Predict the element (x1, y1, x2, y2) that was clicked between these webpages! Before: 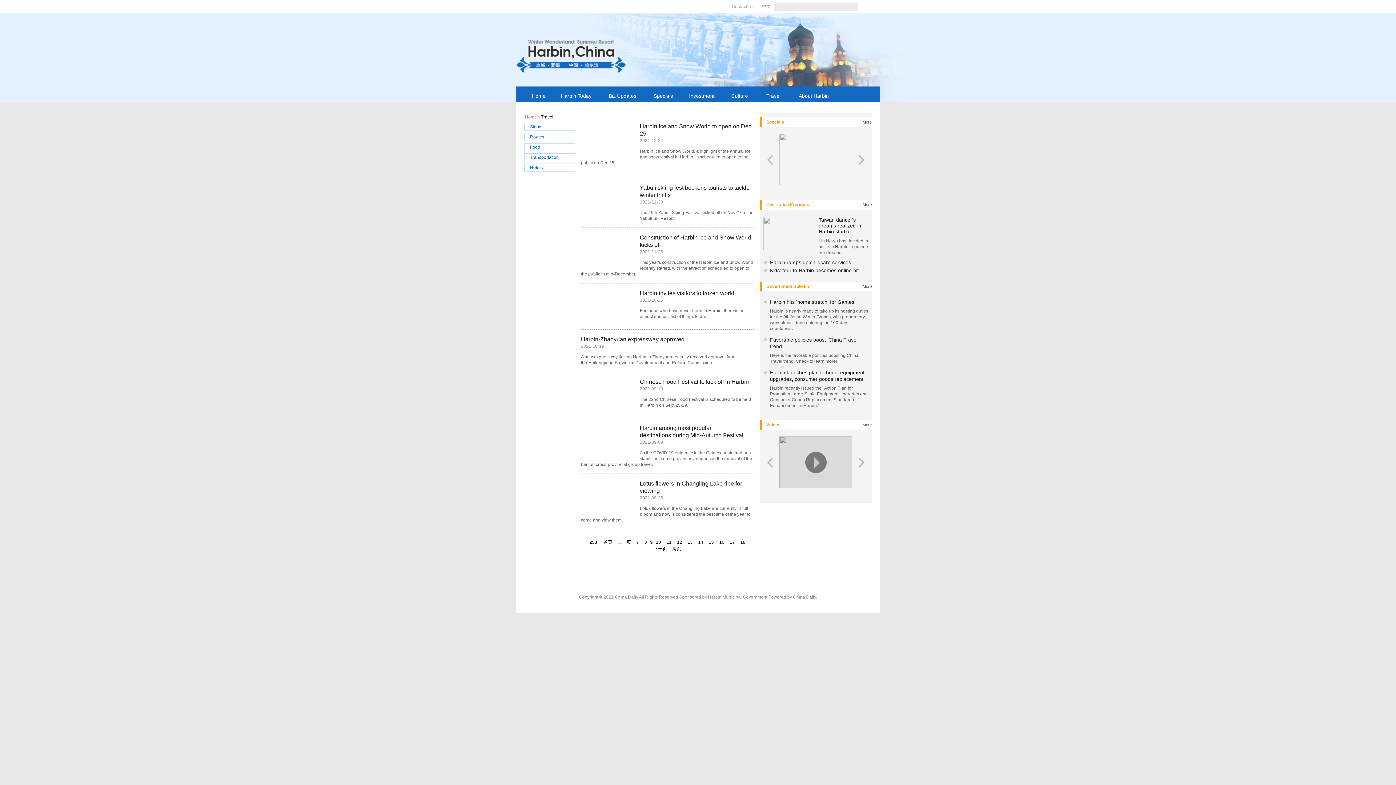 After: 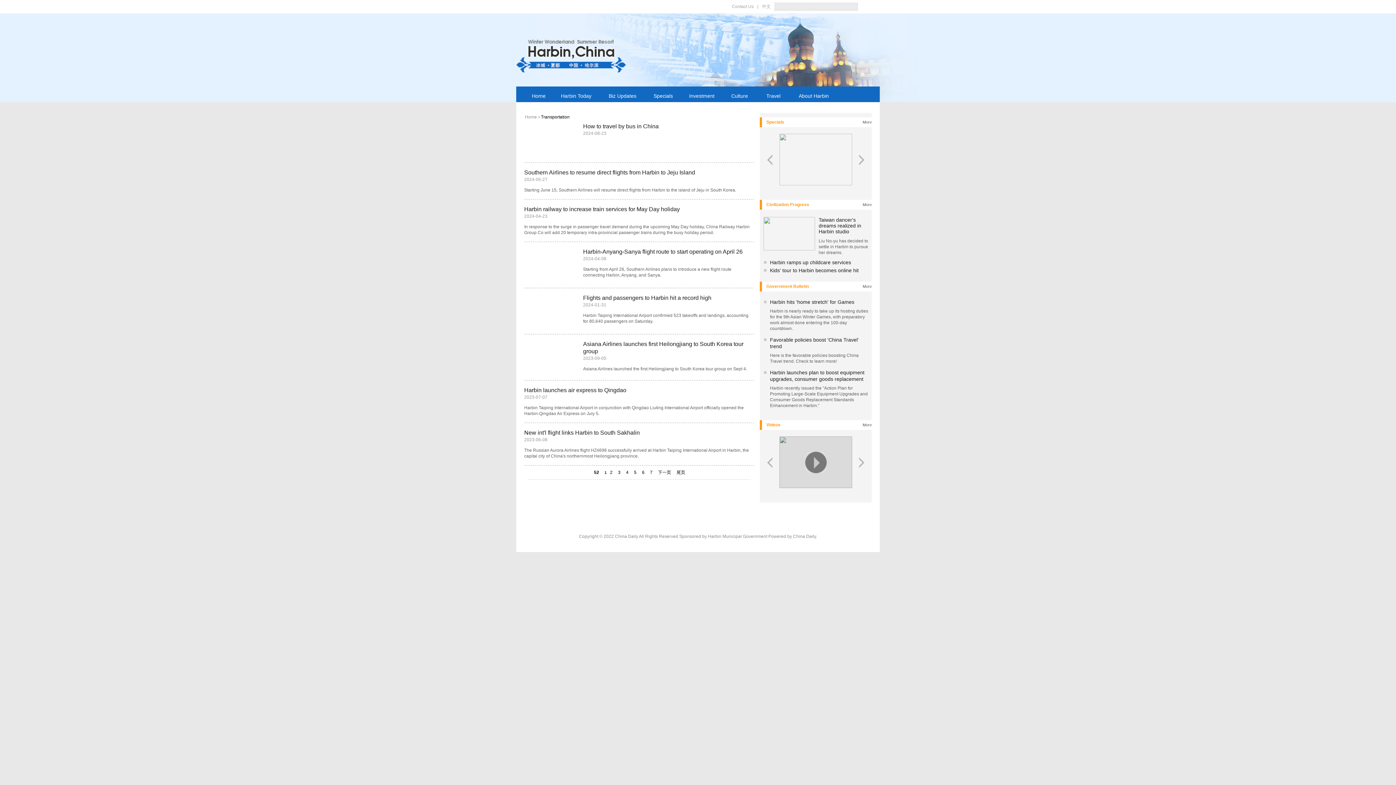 Action: label: Transportation bbox: (524, 153, 575, 161)